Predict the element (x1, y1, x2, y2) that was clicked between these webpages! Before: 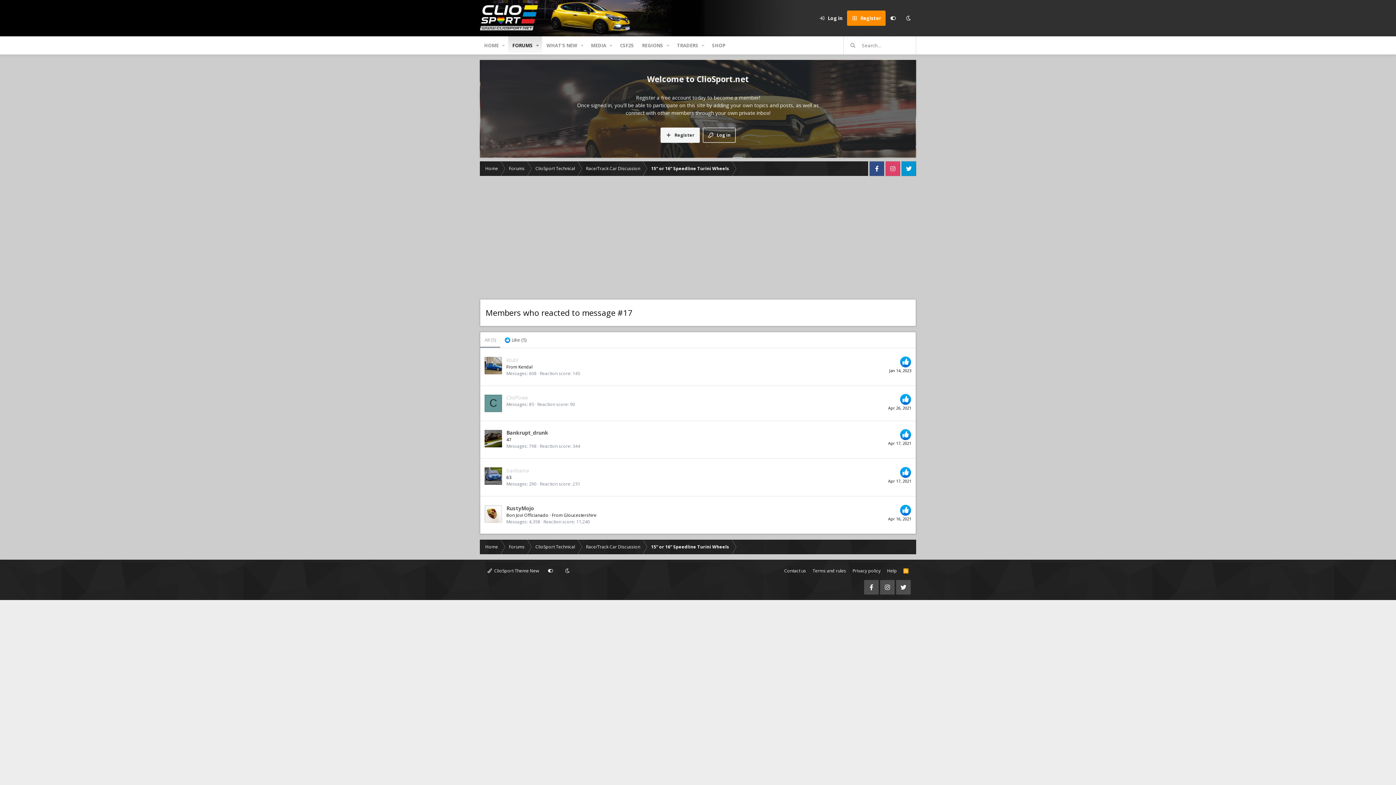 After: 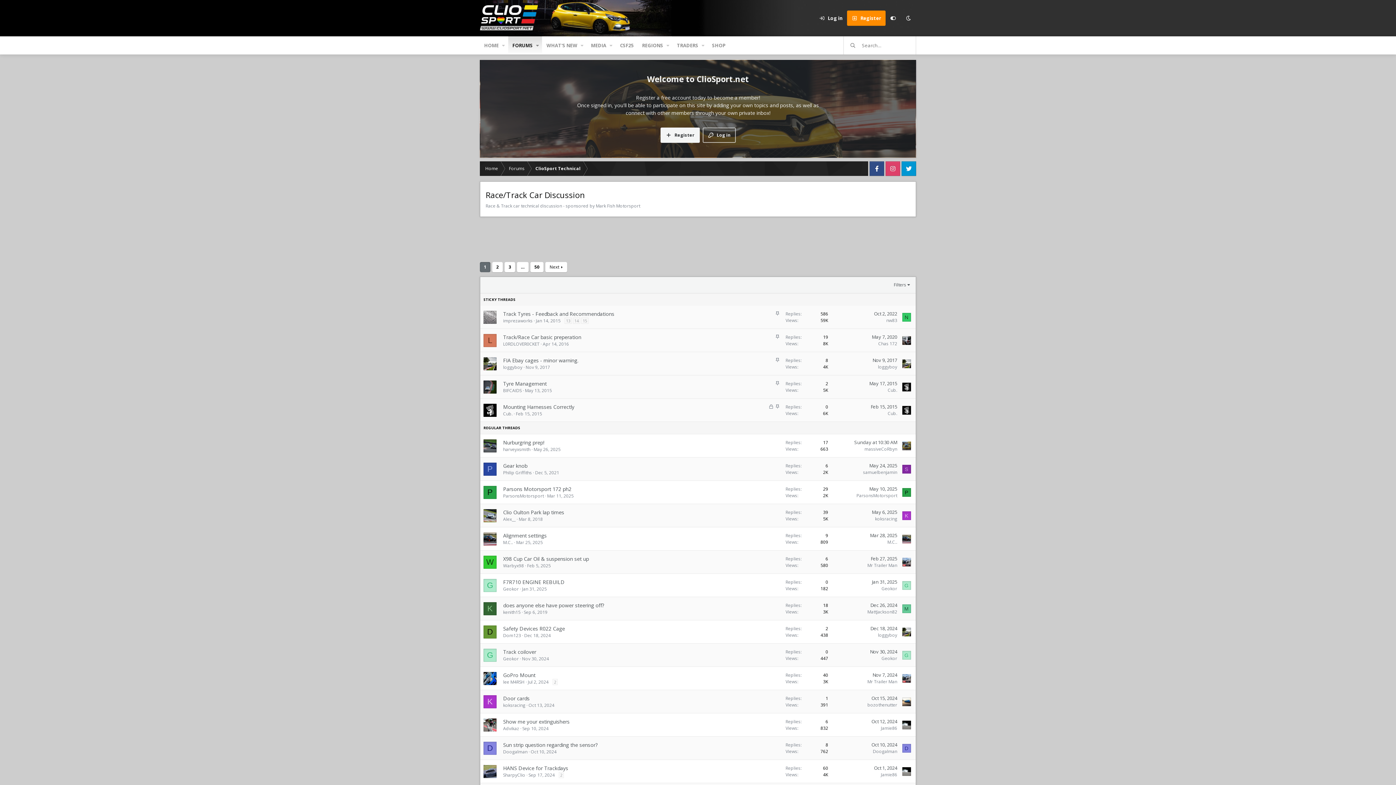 Action: label: Race/Track Car Discussion bbox: (580, 161, 645, 176)